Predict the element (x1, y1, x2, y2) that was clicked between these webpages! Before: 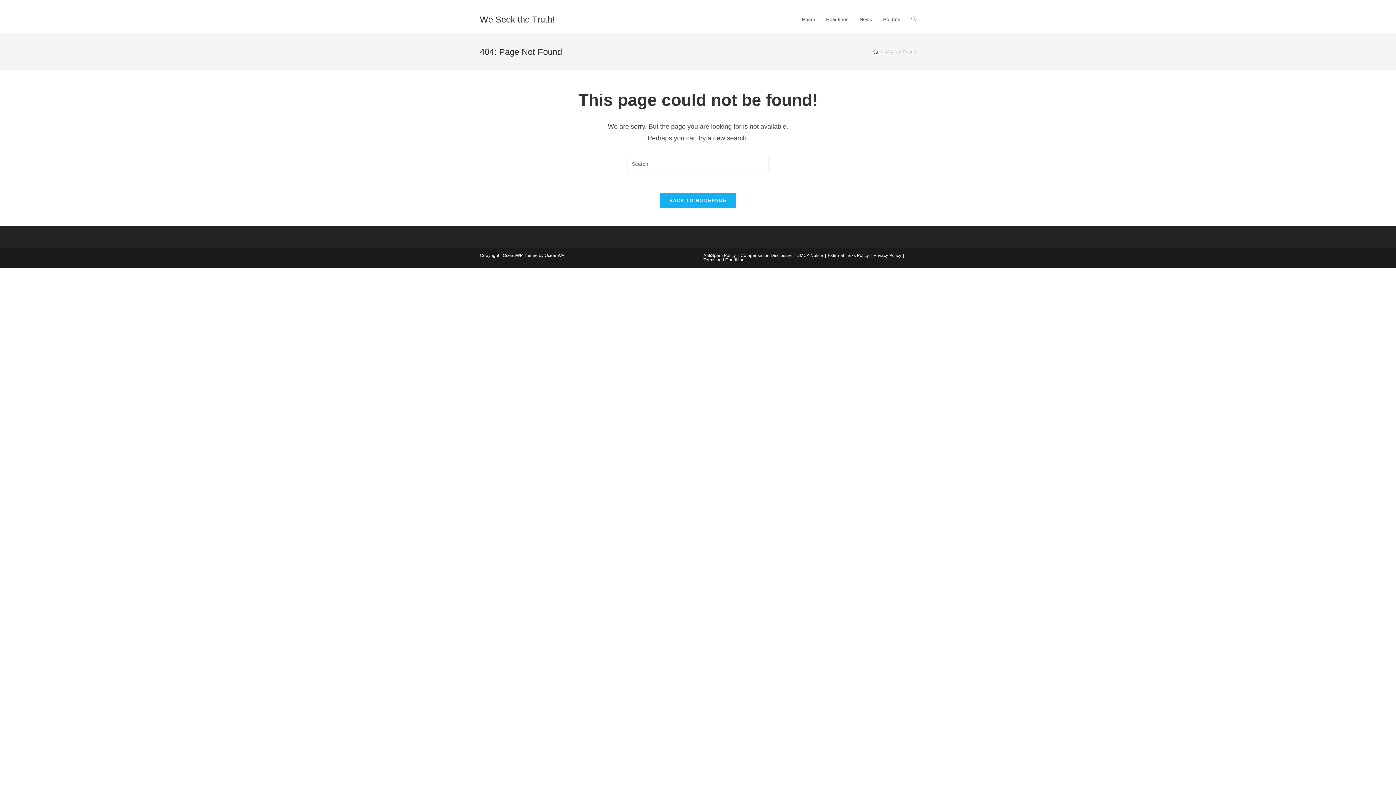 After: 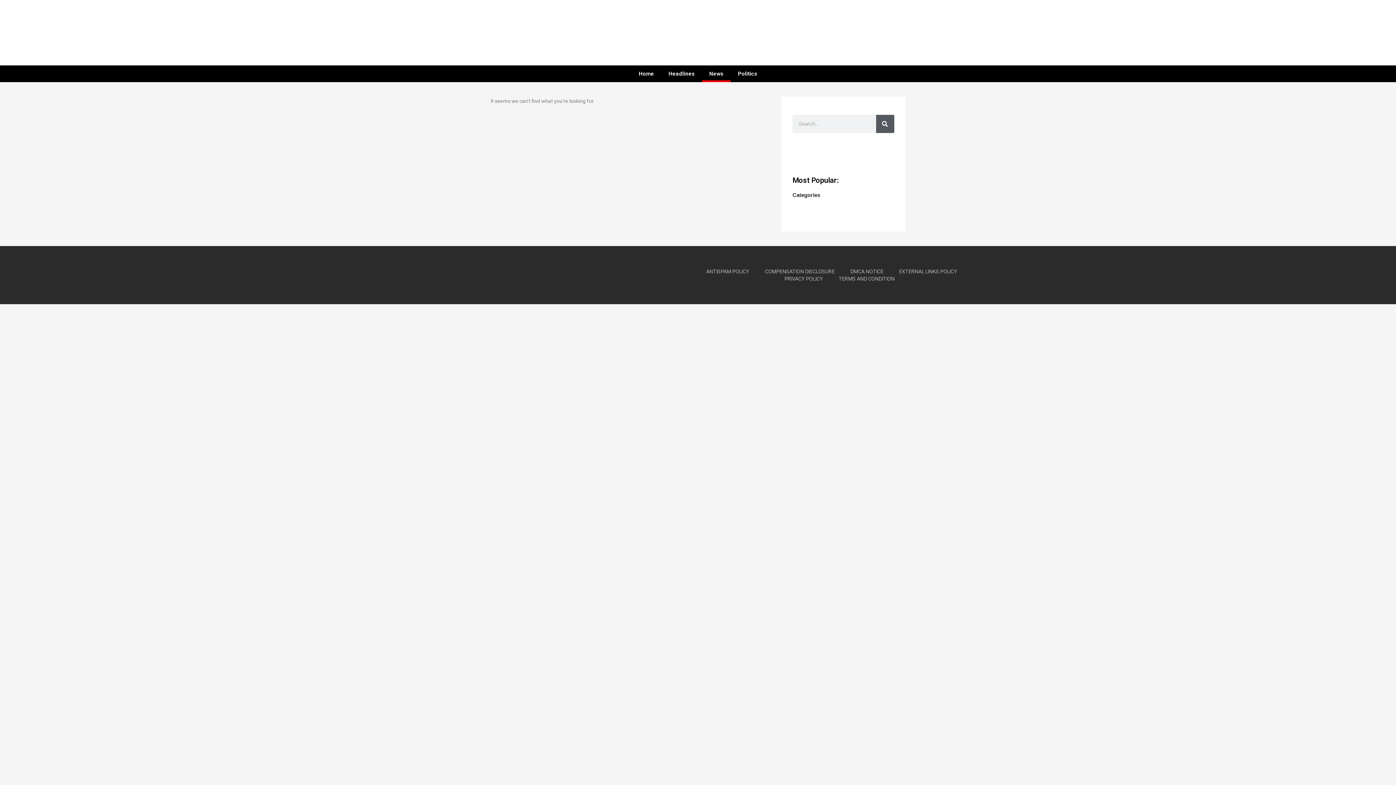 Action: bbox: (854, 6, 877, 33) label: News